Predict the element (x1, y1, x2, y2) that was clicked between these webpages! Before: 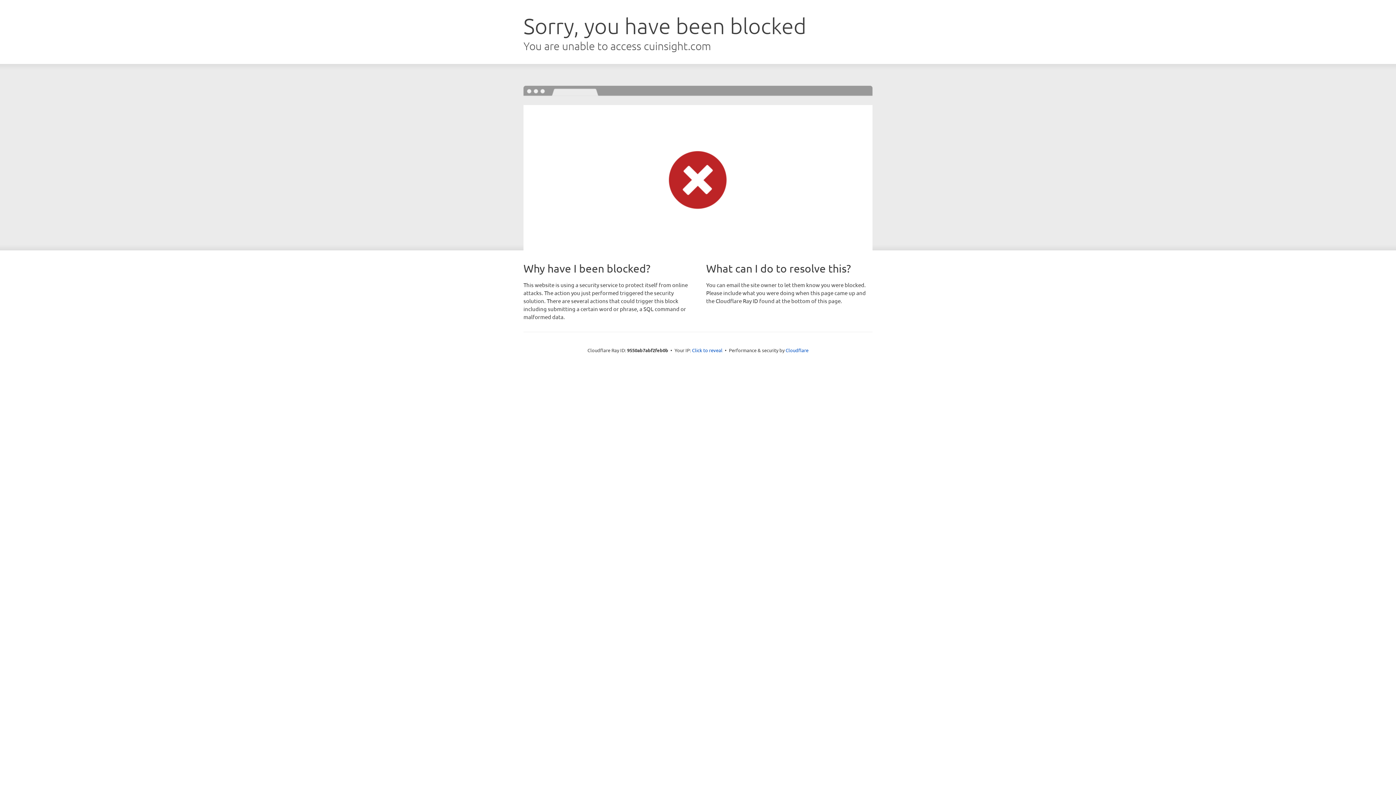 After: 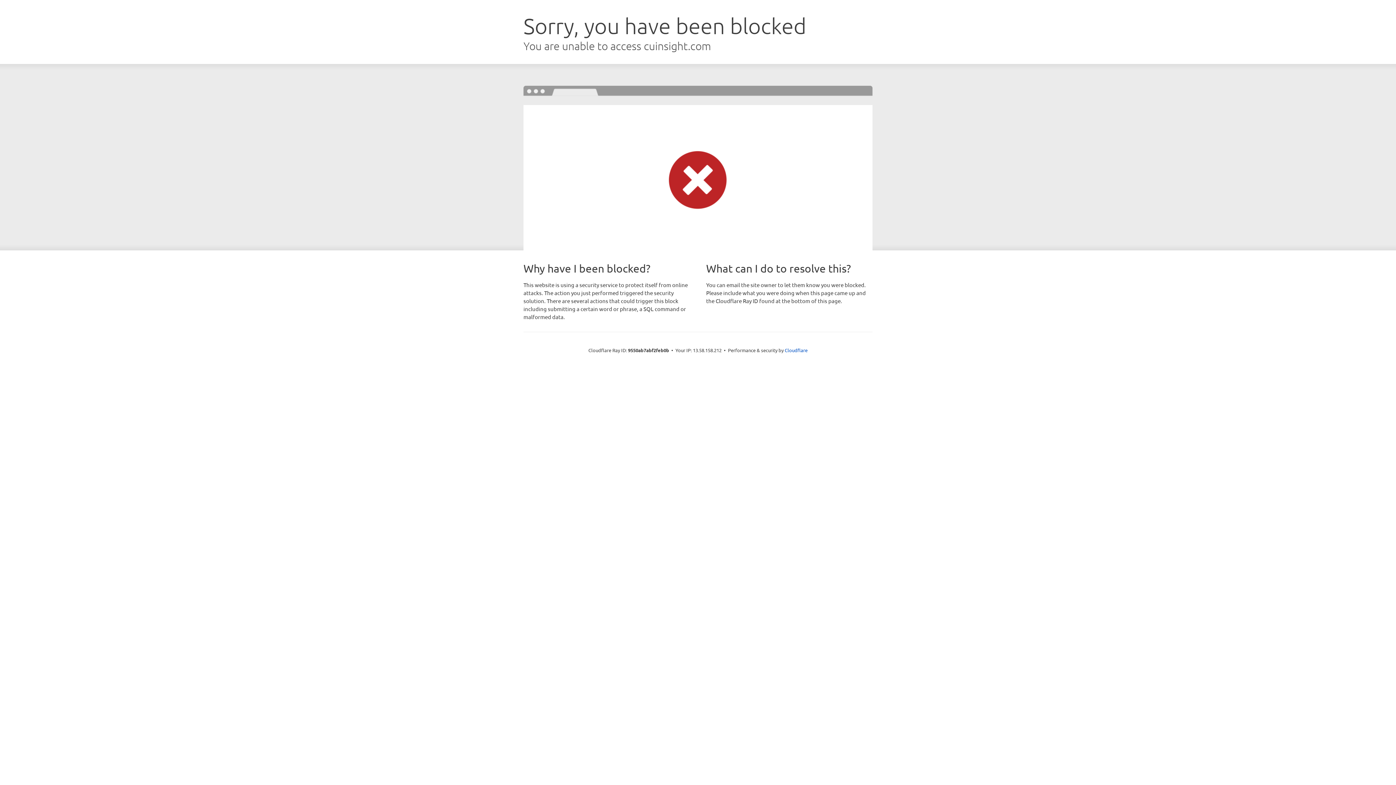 Action: label: Click to reveal bbox: (692, 346, 722, 353)